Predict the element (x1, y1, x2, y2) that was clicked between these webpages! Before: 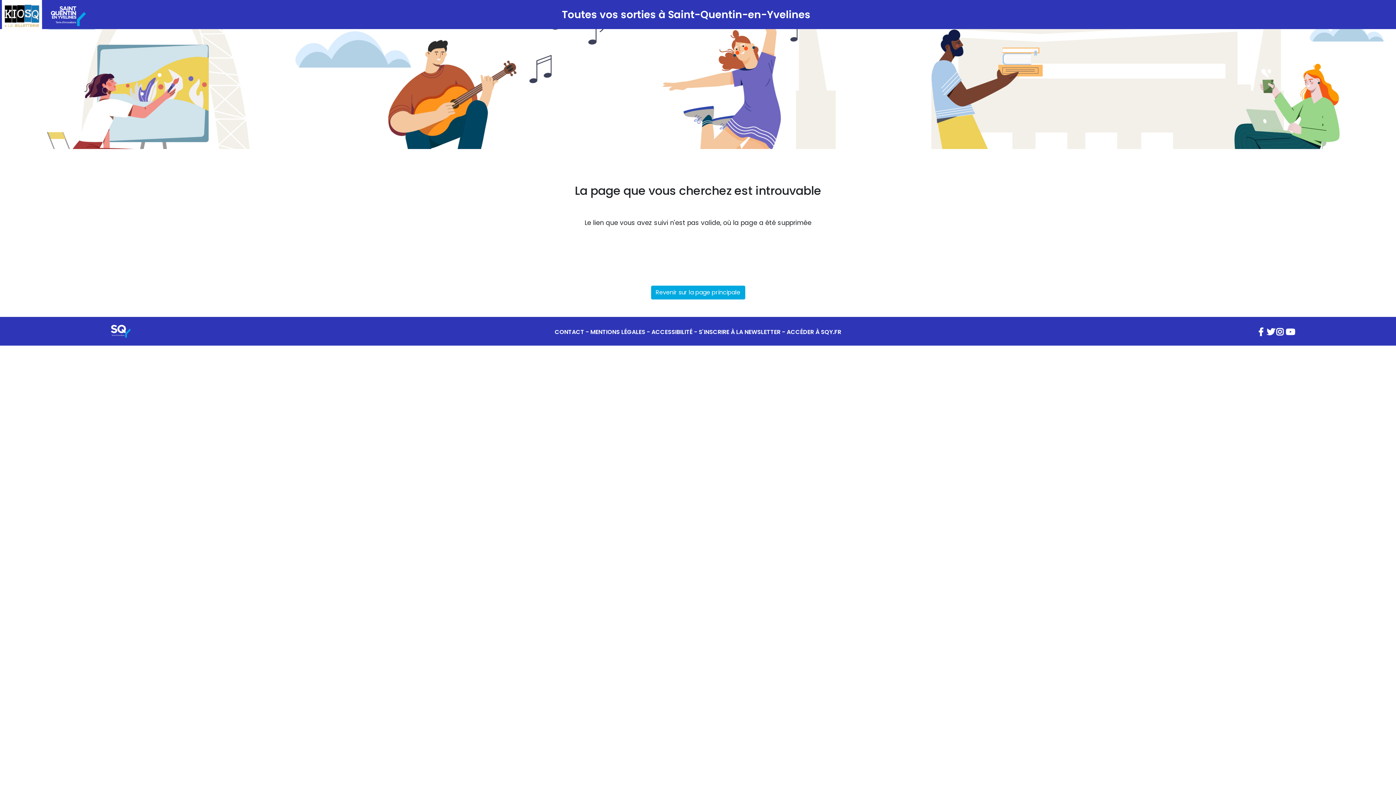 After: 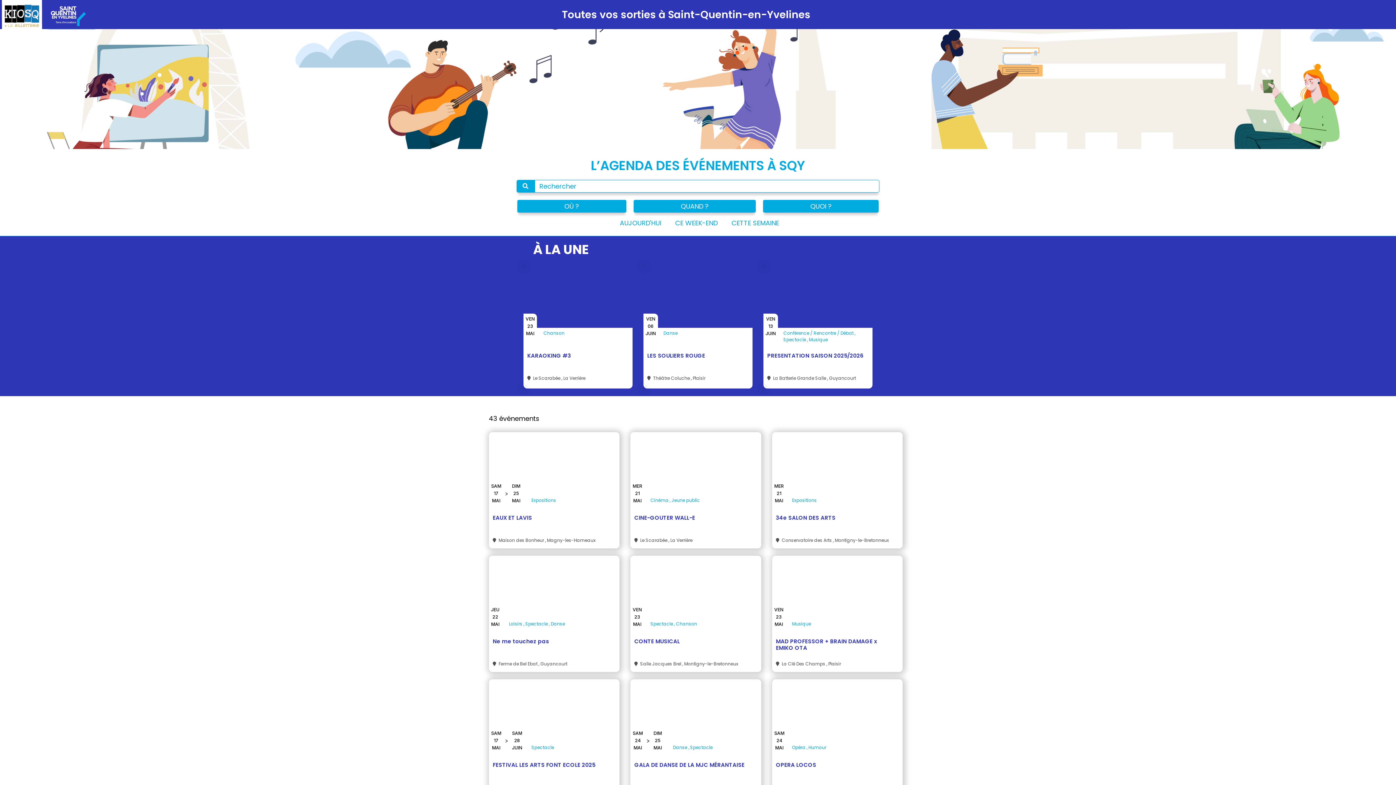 Action: label: Revenir sur la page principale bbox: (651, 285, 745, 299)